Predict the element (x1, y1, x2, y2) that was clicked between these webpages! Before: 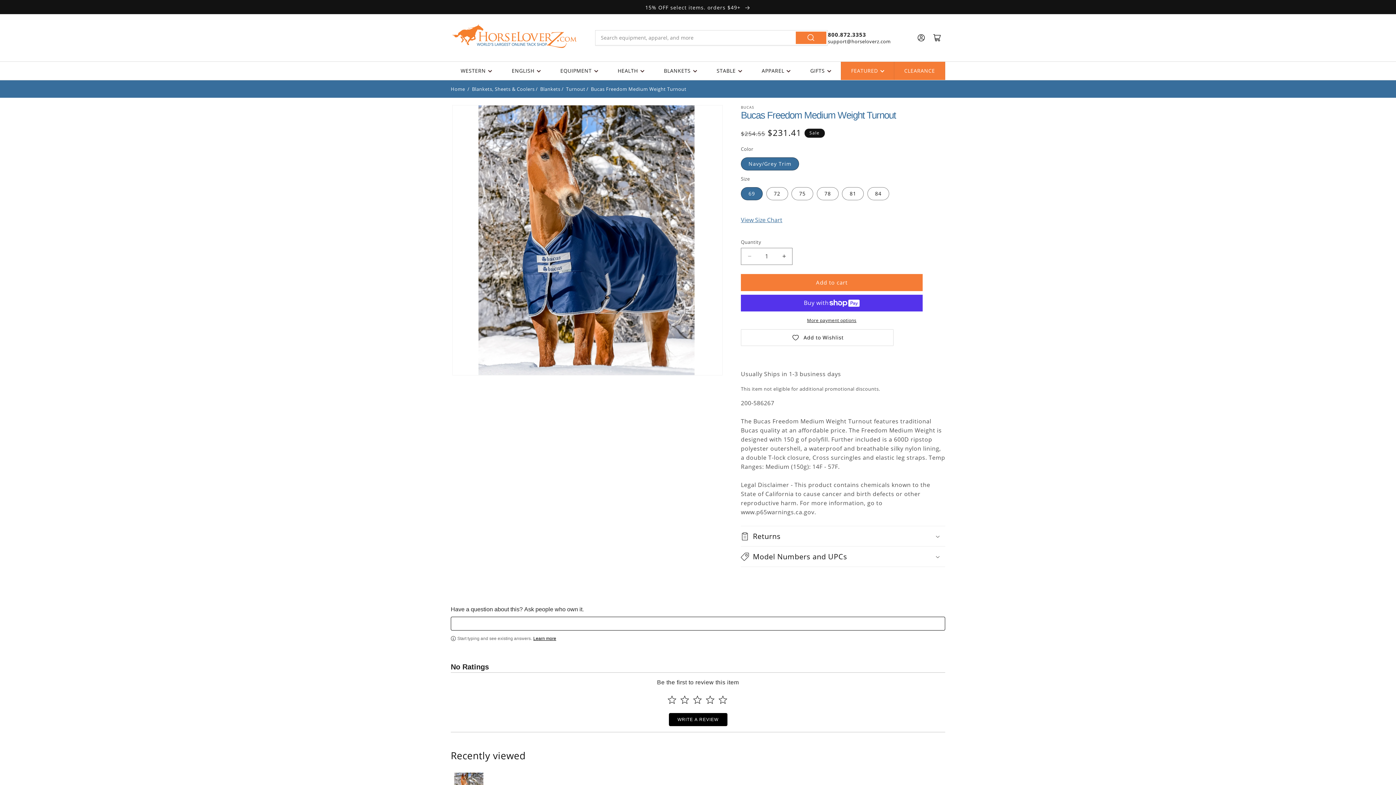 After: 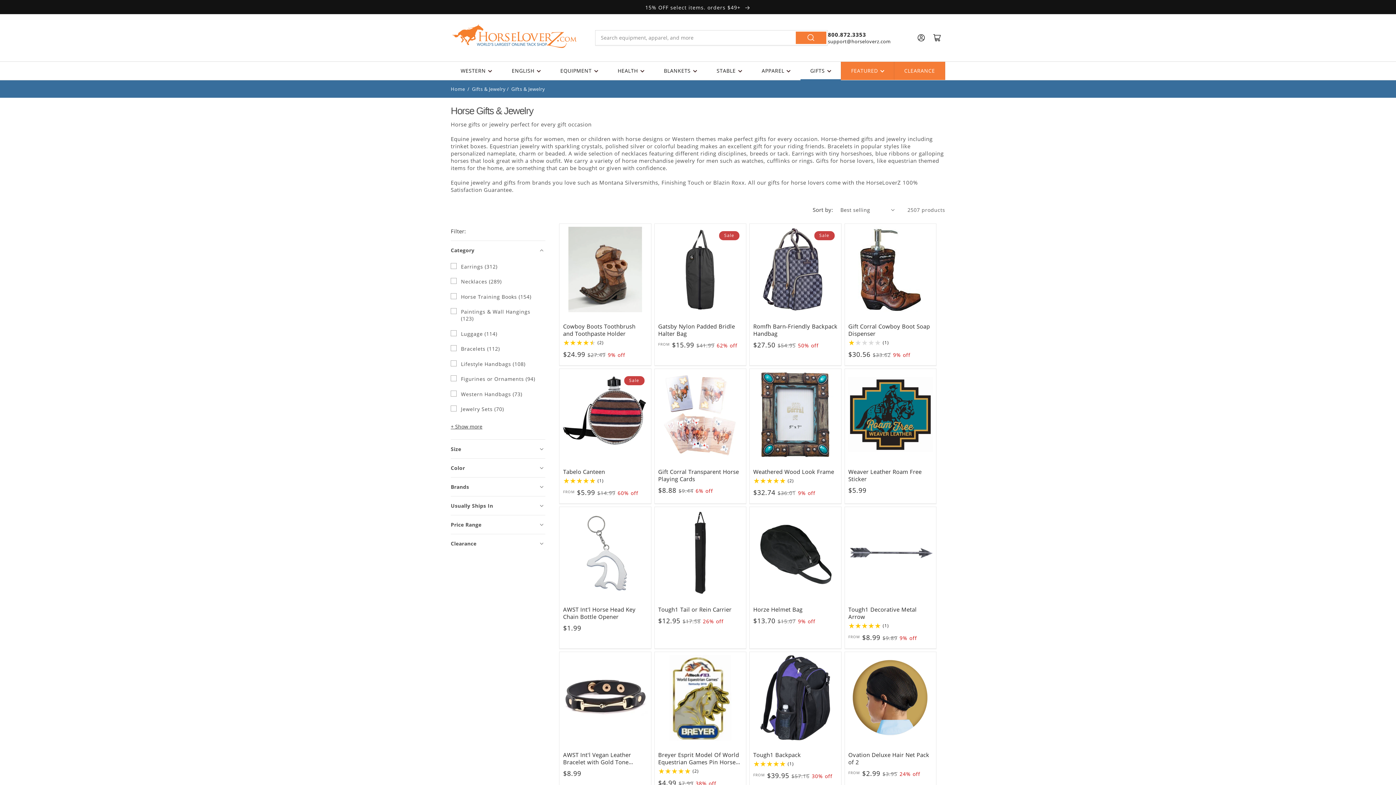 Action: label: GIFTS bbox: (800, 61, 841, 79)